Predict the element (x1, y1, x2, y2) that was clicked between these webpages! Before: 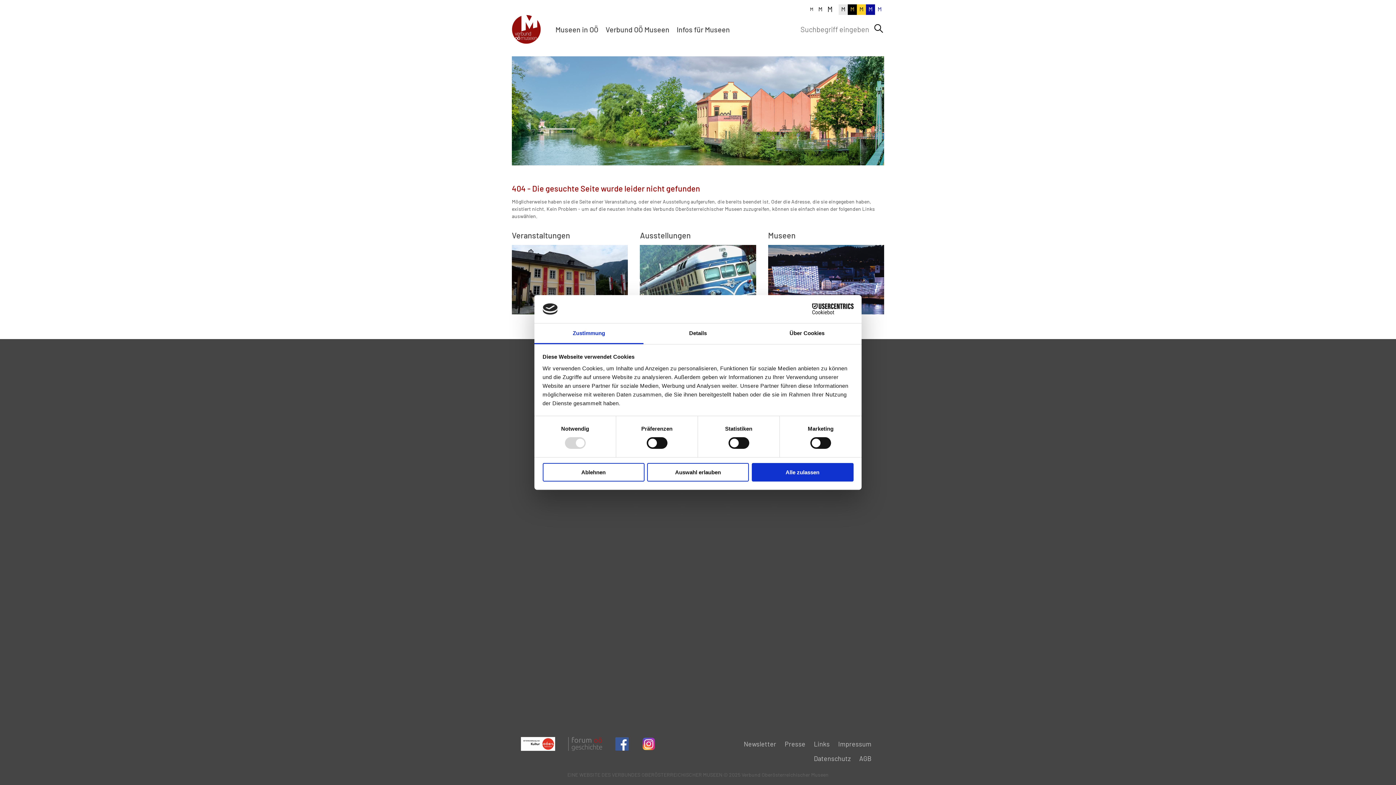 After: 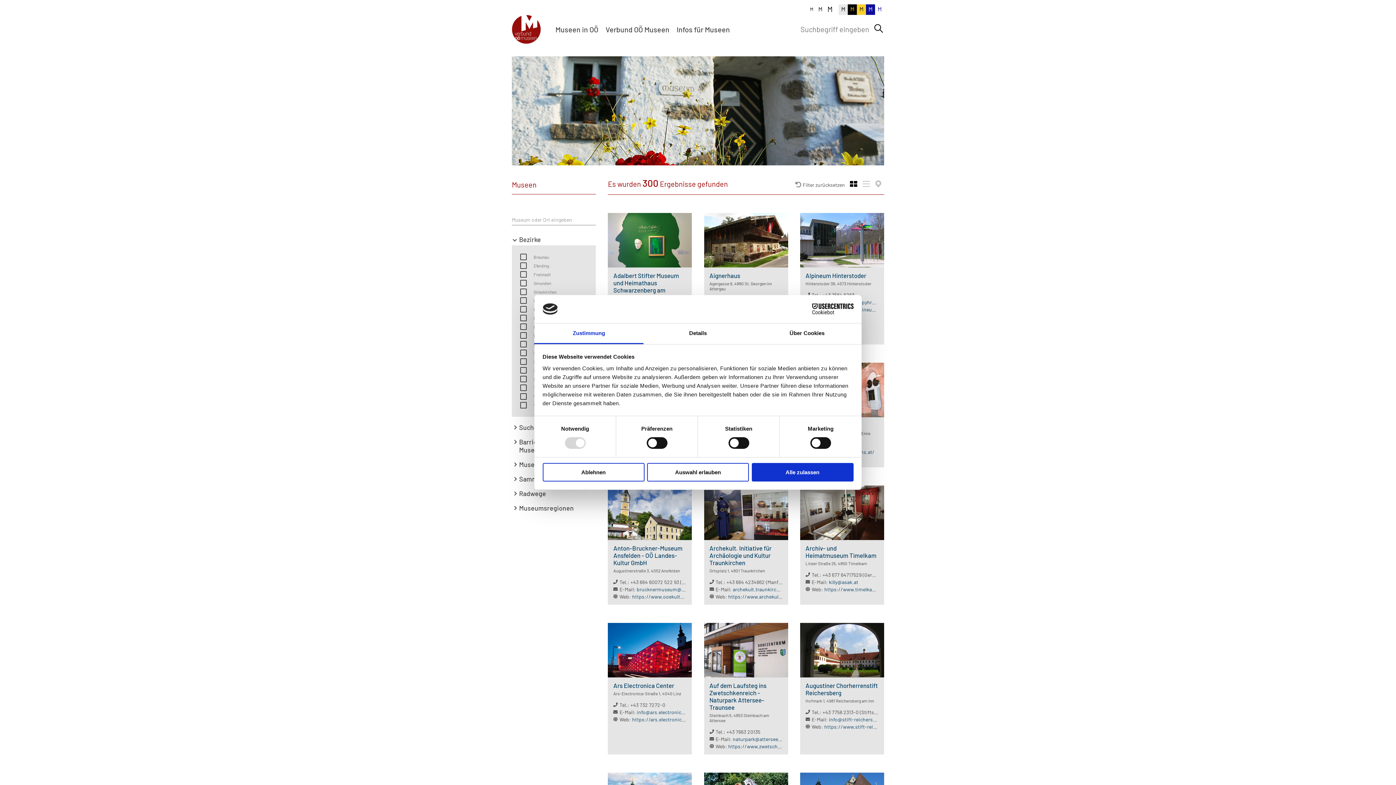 Action: bbox: (768, 230, 795, 239) label: Museen